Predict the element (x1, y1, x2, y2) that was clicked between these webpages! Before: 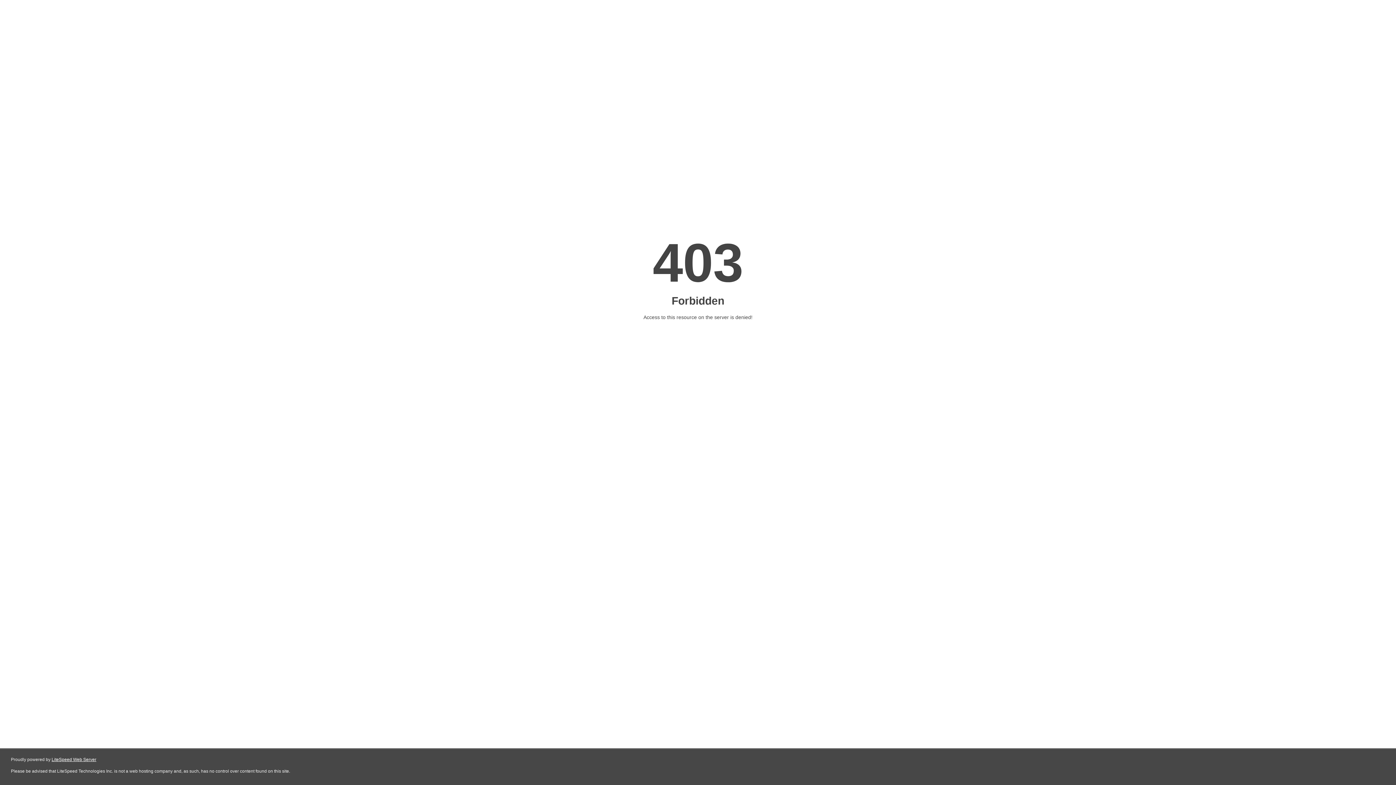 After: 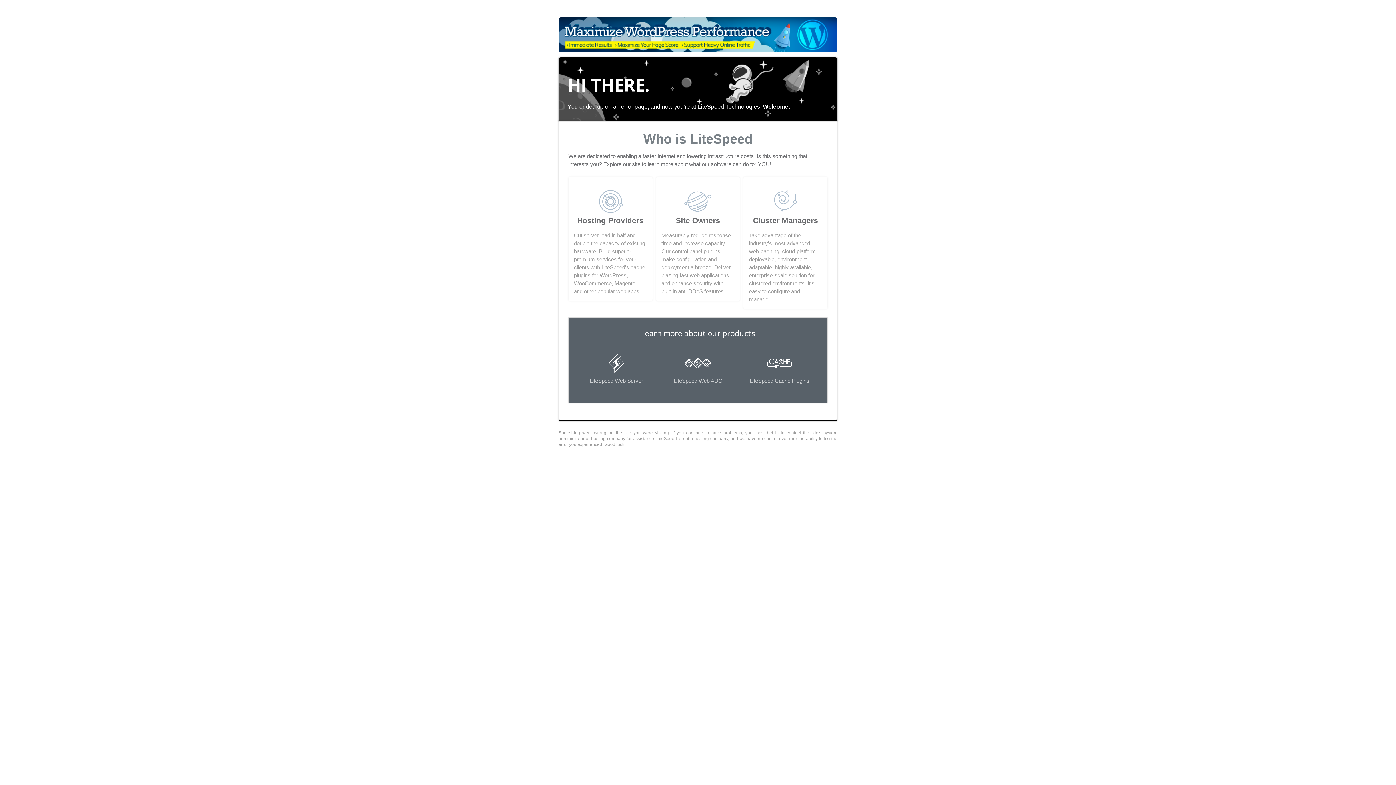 Action: bbox: (51, 757, 96, 762) label: LiteSpeed Web Server